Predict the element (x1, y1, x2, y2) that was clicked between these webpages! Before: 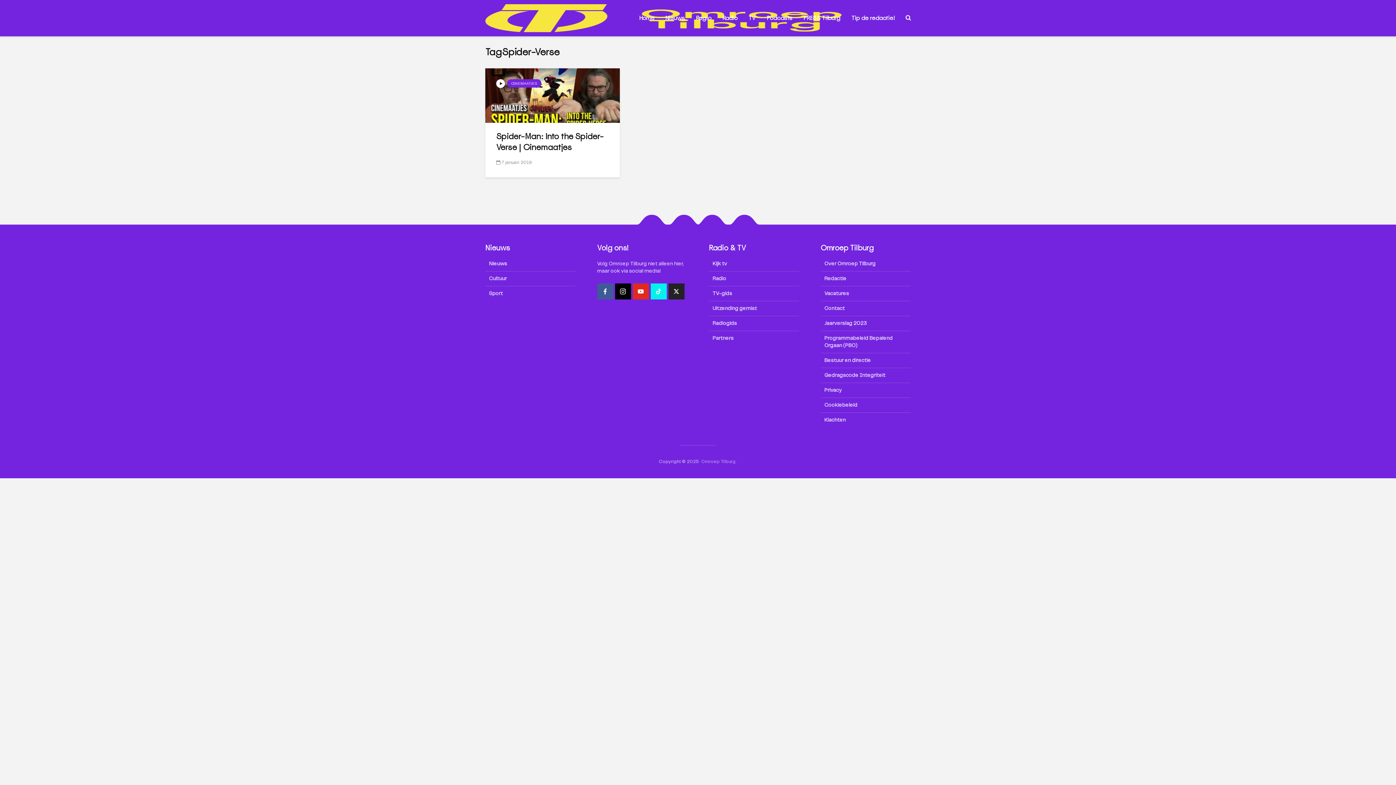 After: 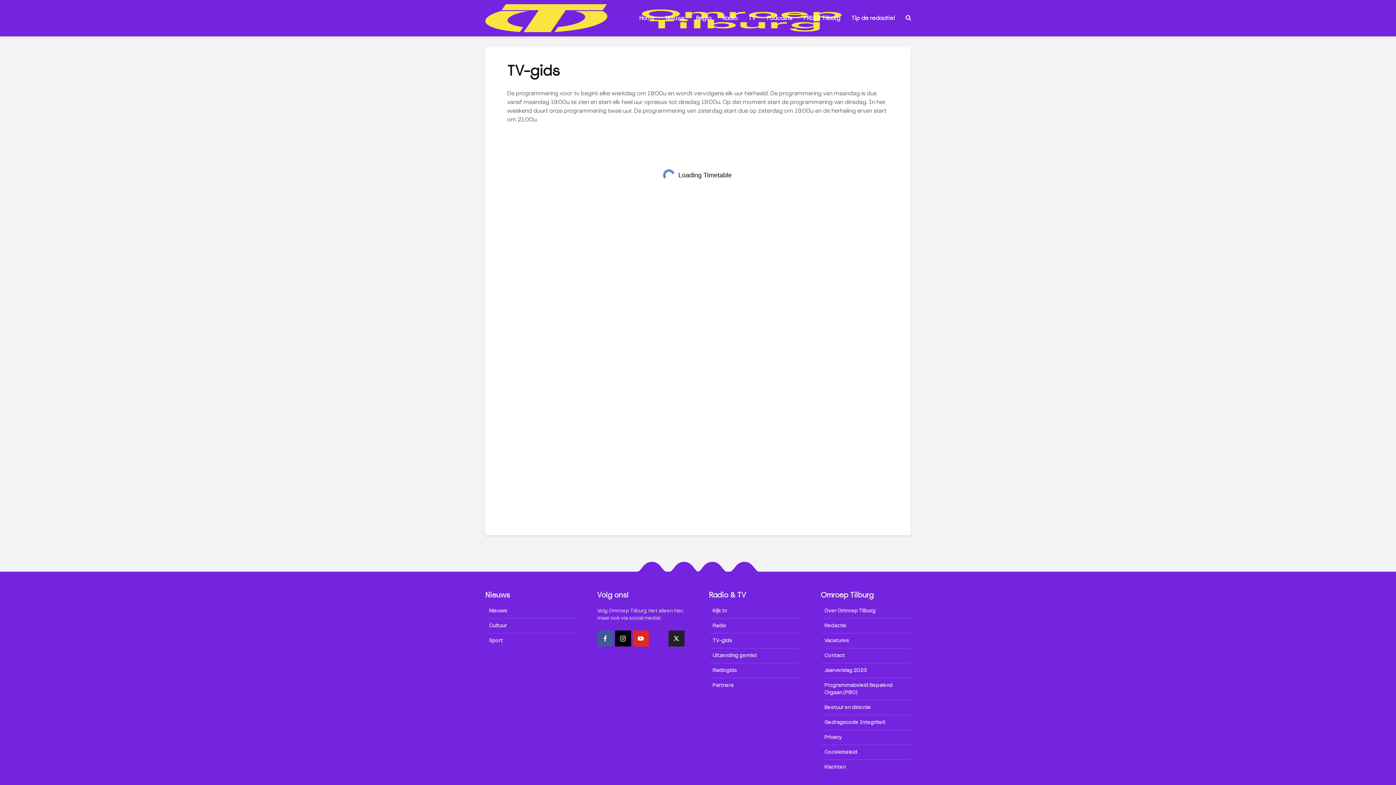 Action: bbox: (709, 286, 799, 301) label: TV-gids